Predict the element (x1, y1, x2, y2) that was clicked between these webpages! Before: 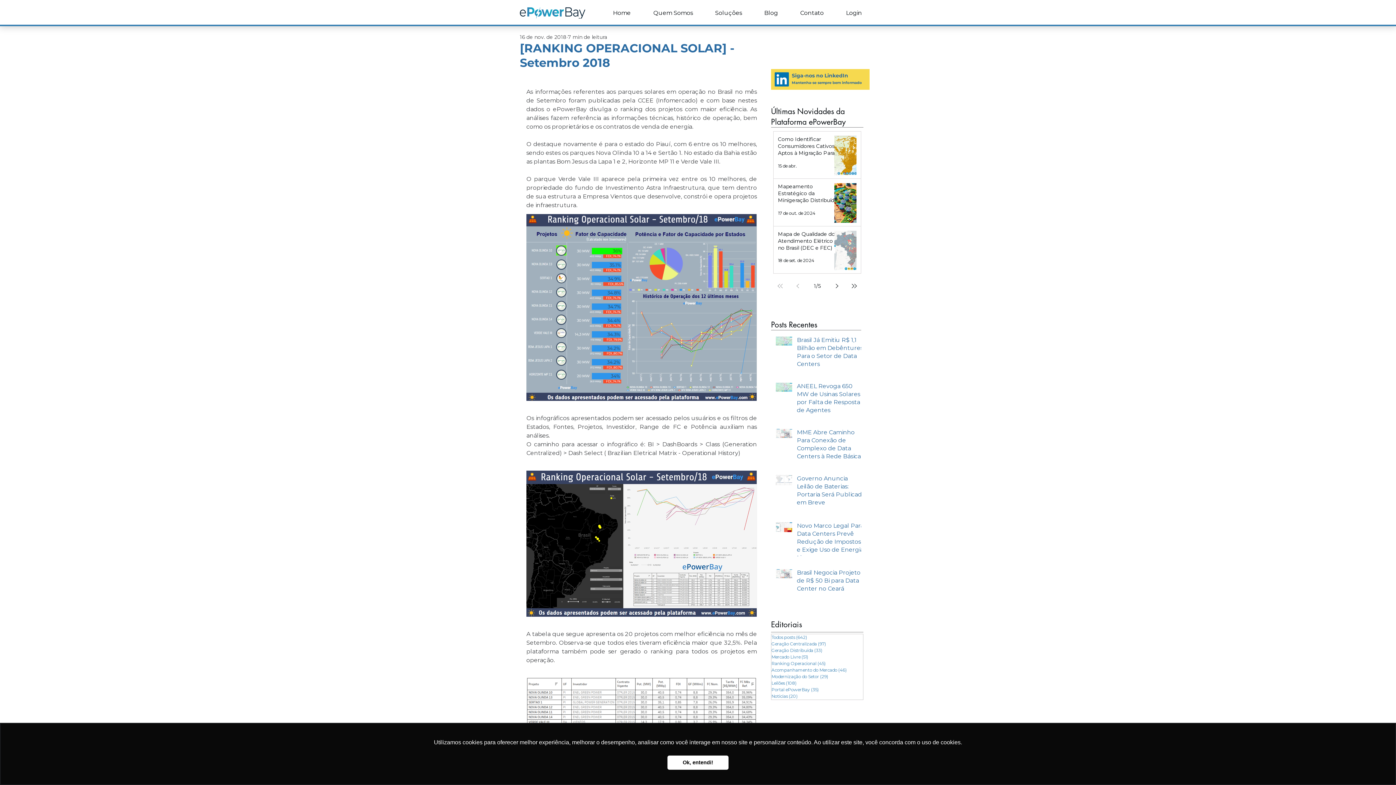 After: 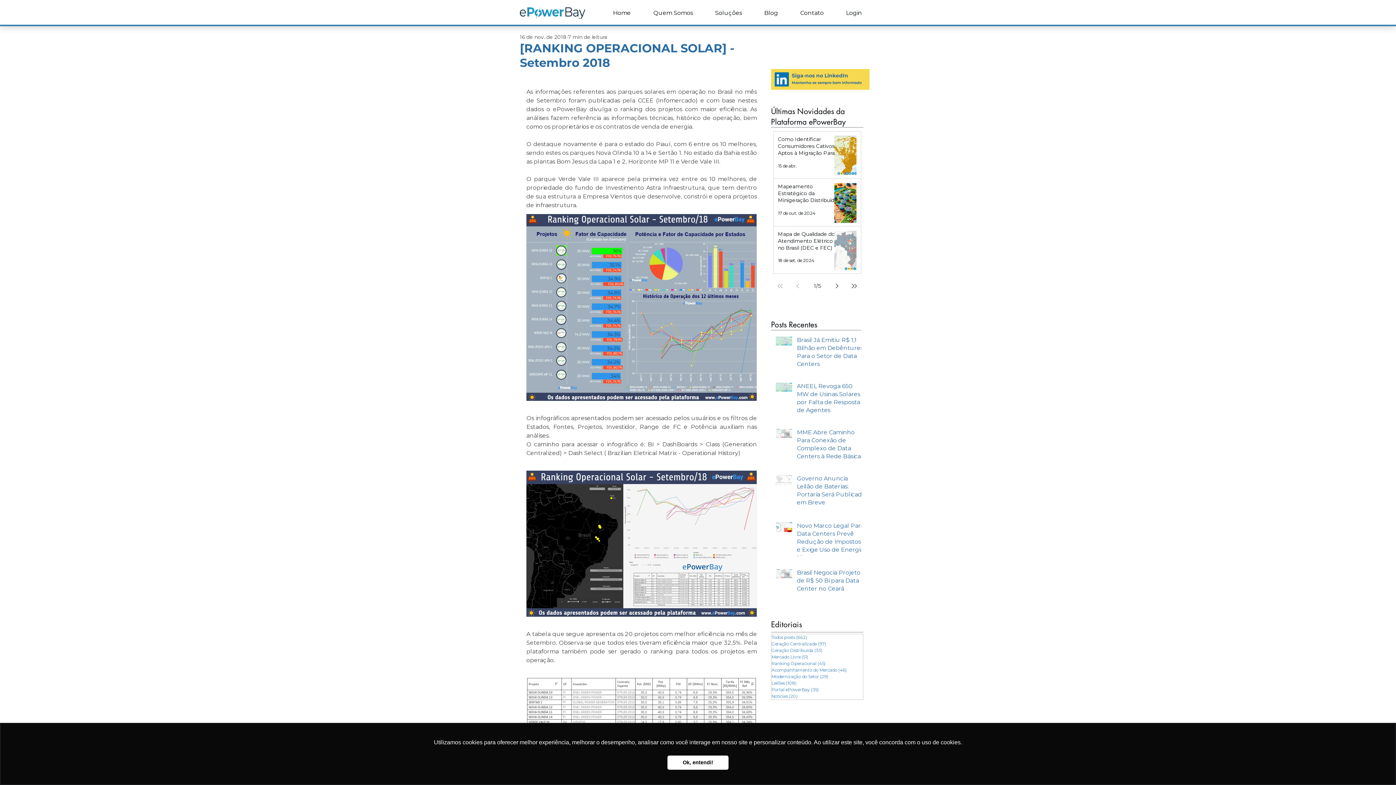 Action: bbox: (848, 279, 861, 292) label: Last page